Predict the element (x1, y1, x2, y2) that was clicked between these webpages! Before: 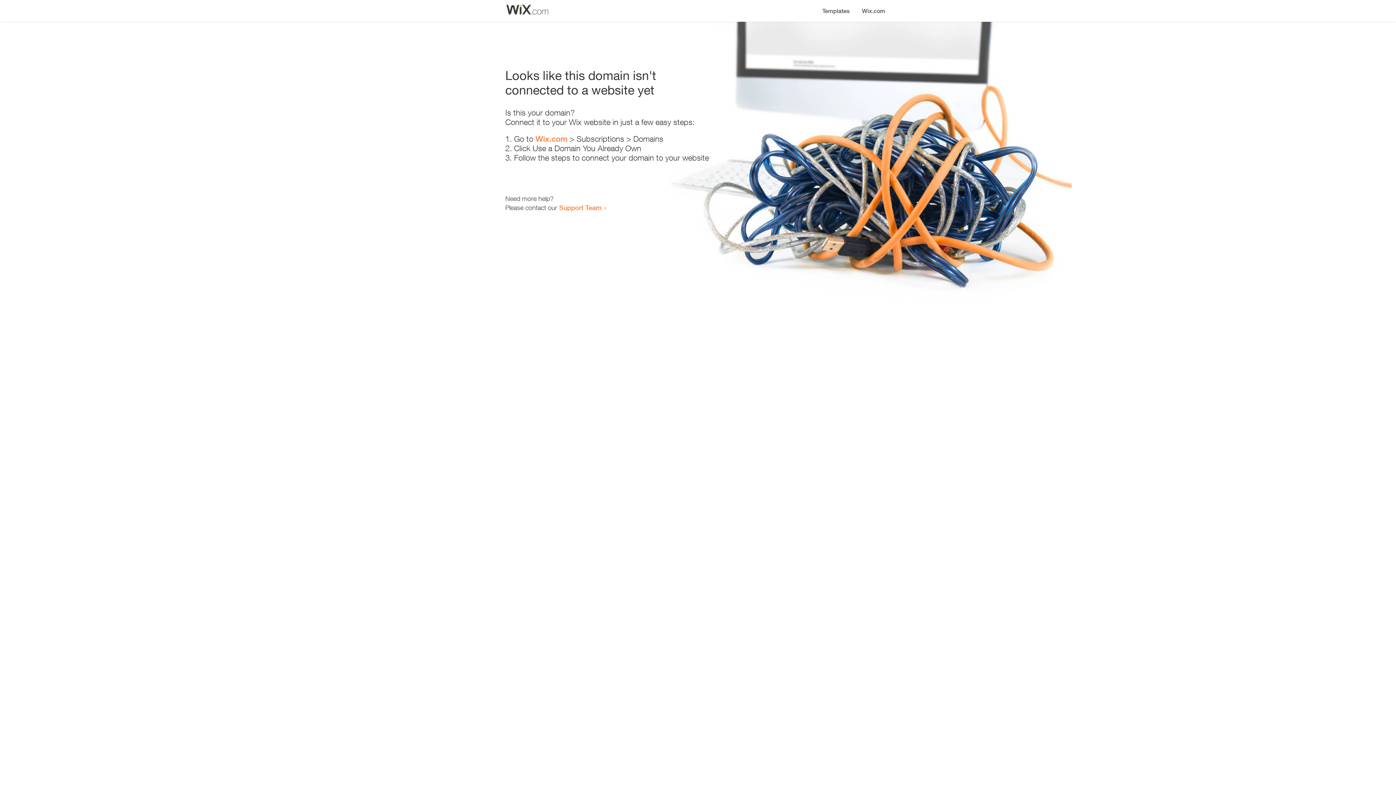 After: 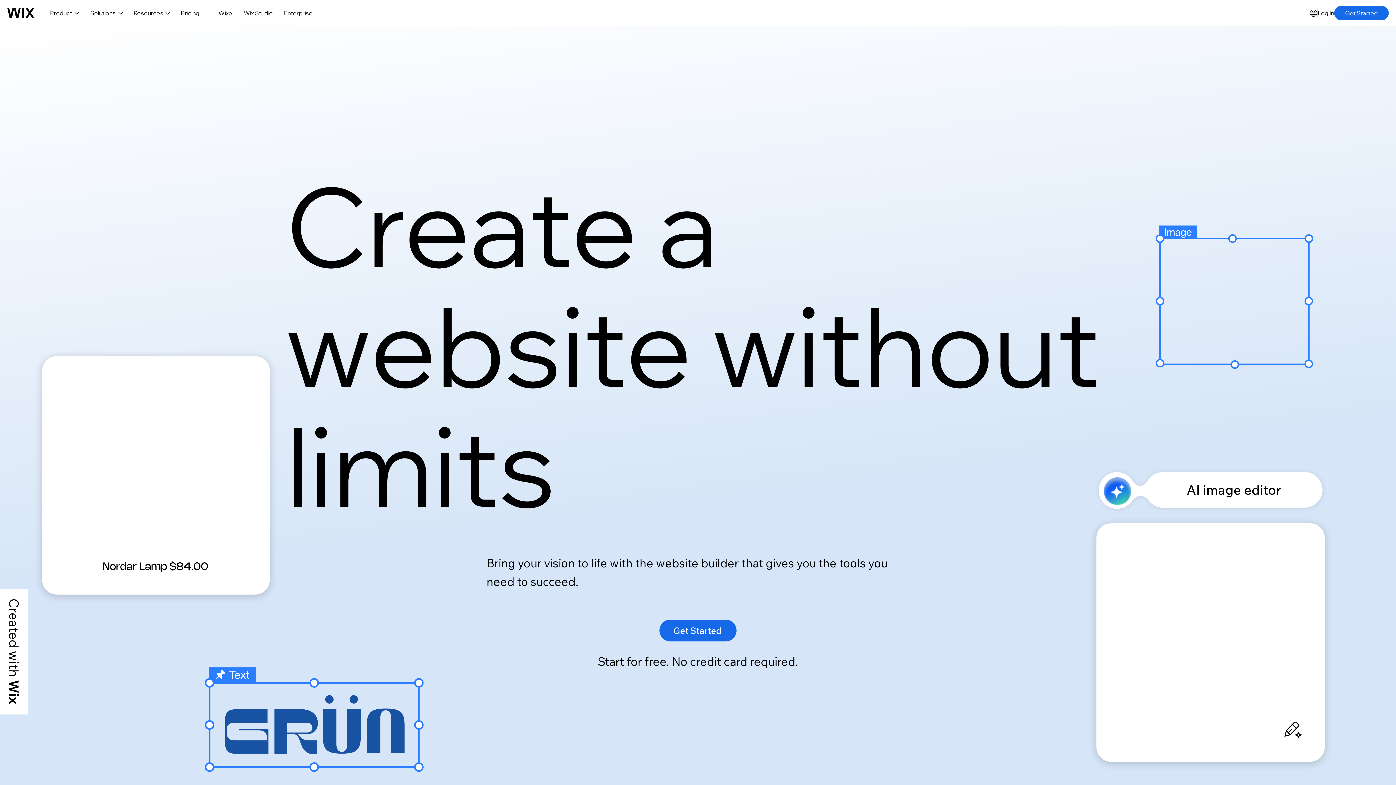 Action: label: Wix.com bbox: (856, 0, 890, 14)